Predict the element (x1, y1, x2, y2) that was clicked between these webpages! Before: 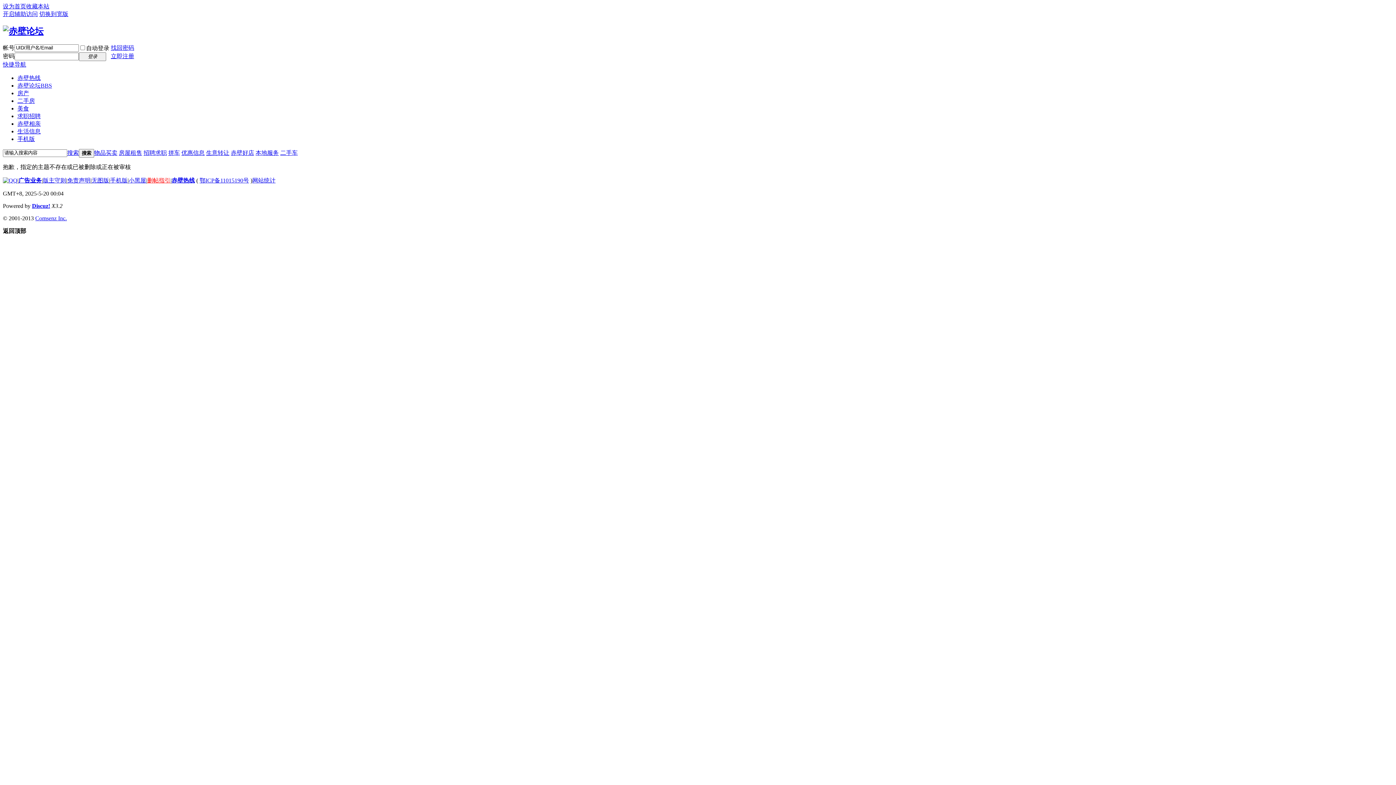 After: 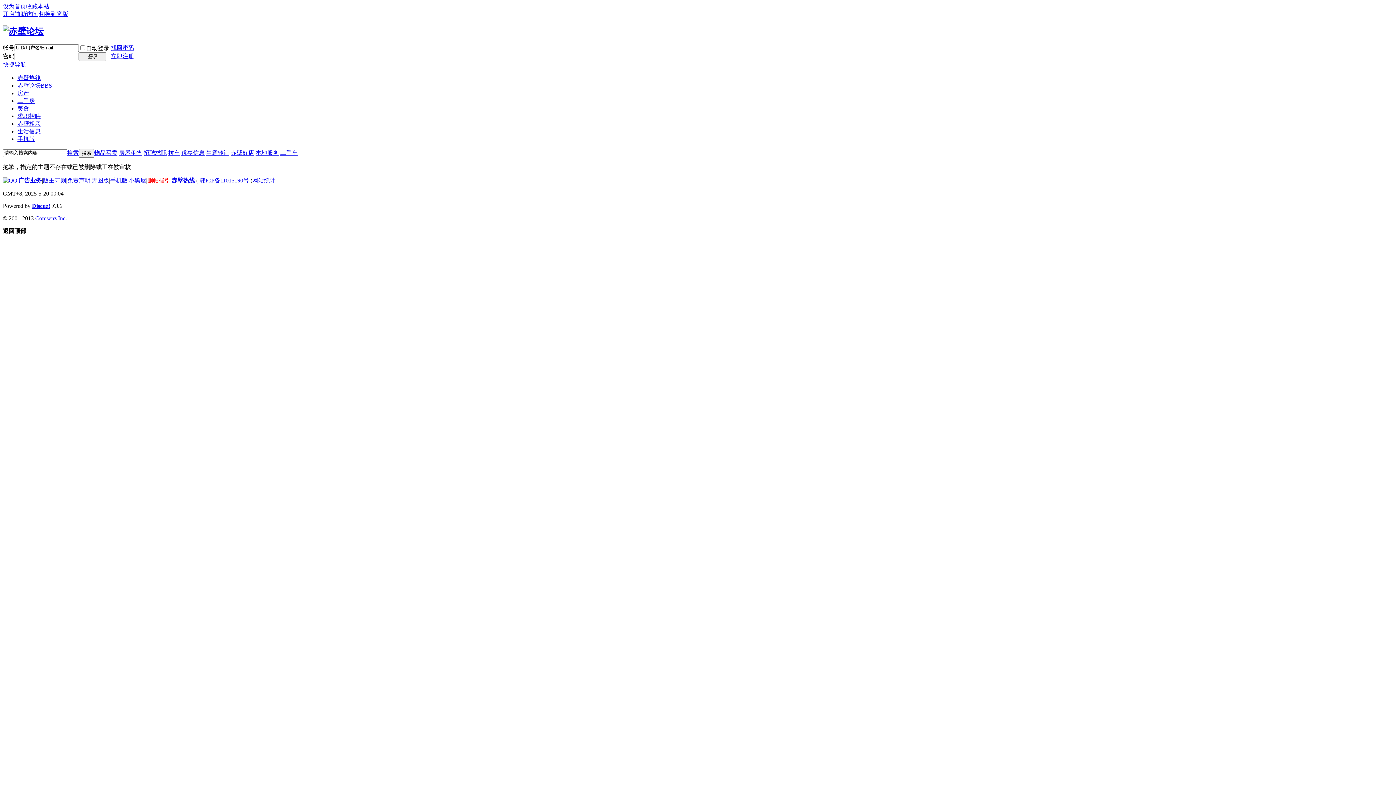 Action: bbox: (230, 149, 254, 155) label: 赤壁好店